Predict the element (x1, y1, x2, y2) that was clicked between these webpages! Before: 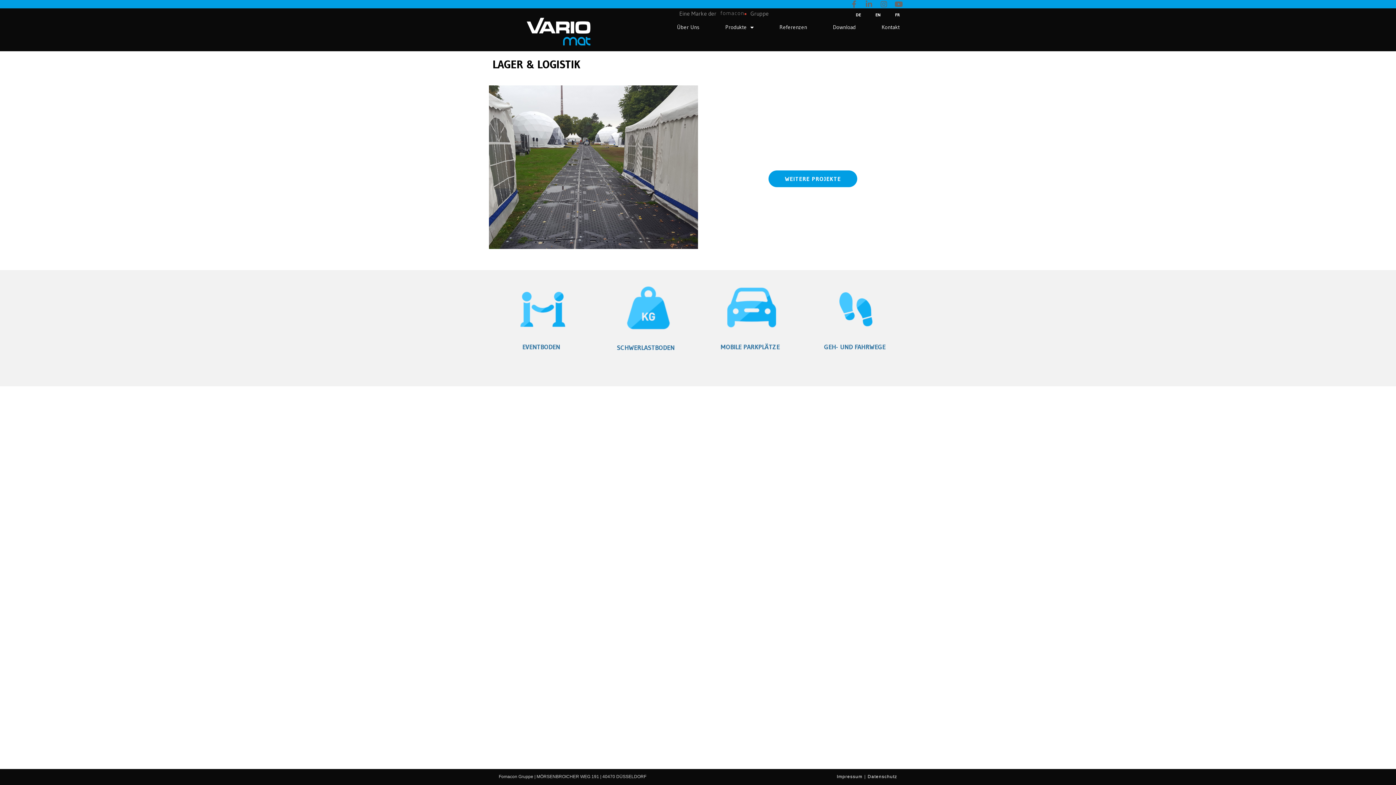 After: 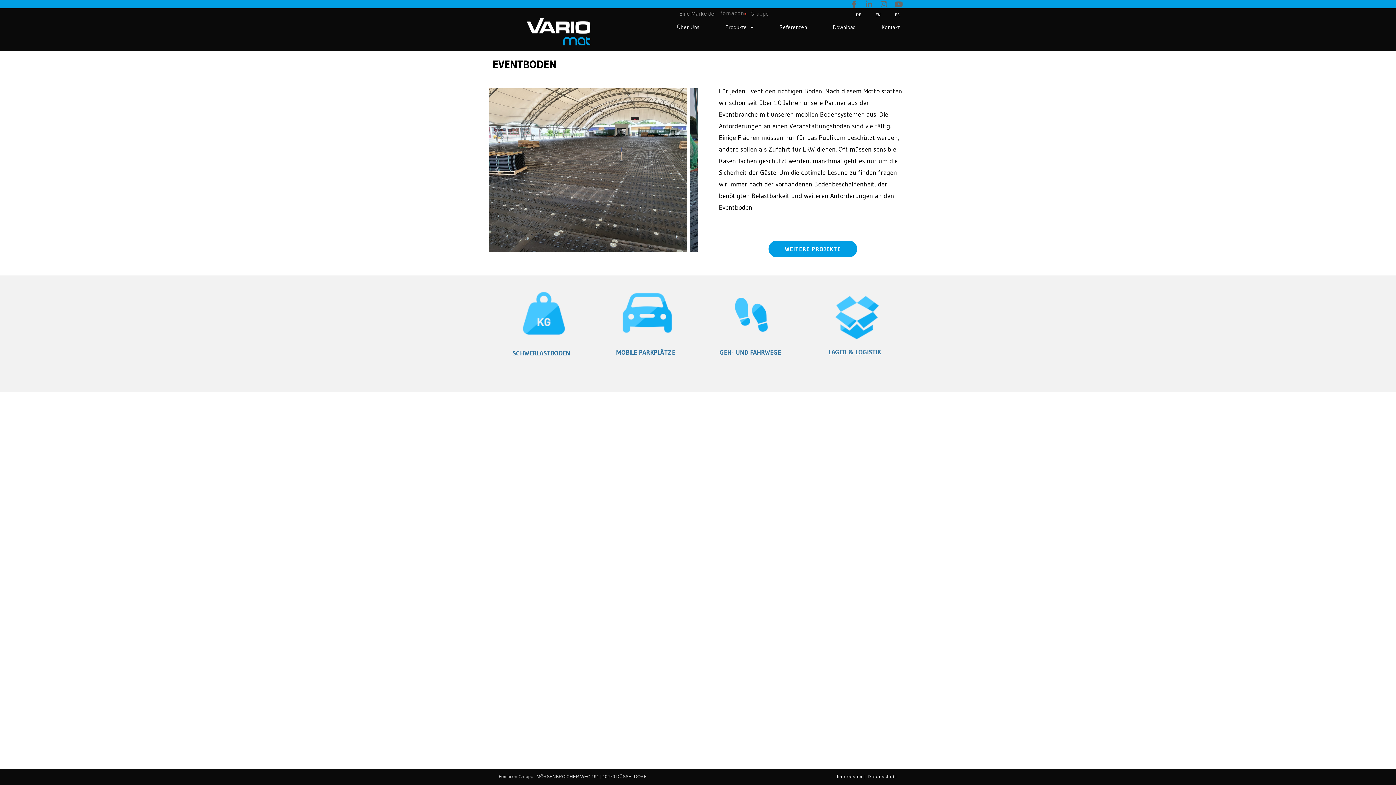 Action: bbox: (492, 288, 590, 332)